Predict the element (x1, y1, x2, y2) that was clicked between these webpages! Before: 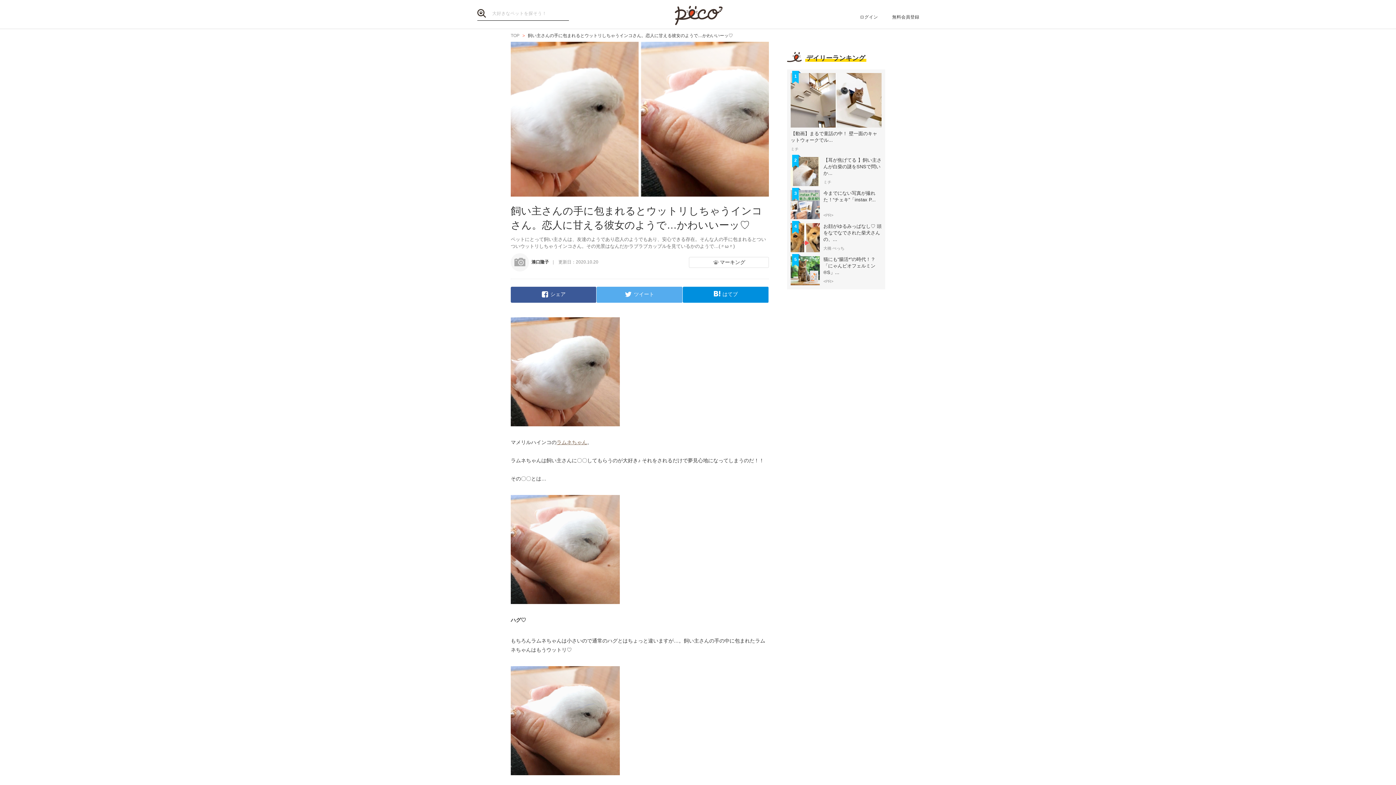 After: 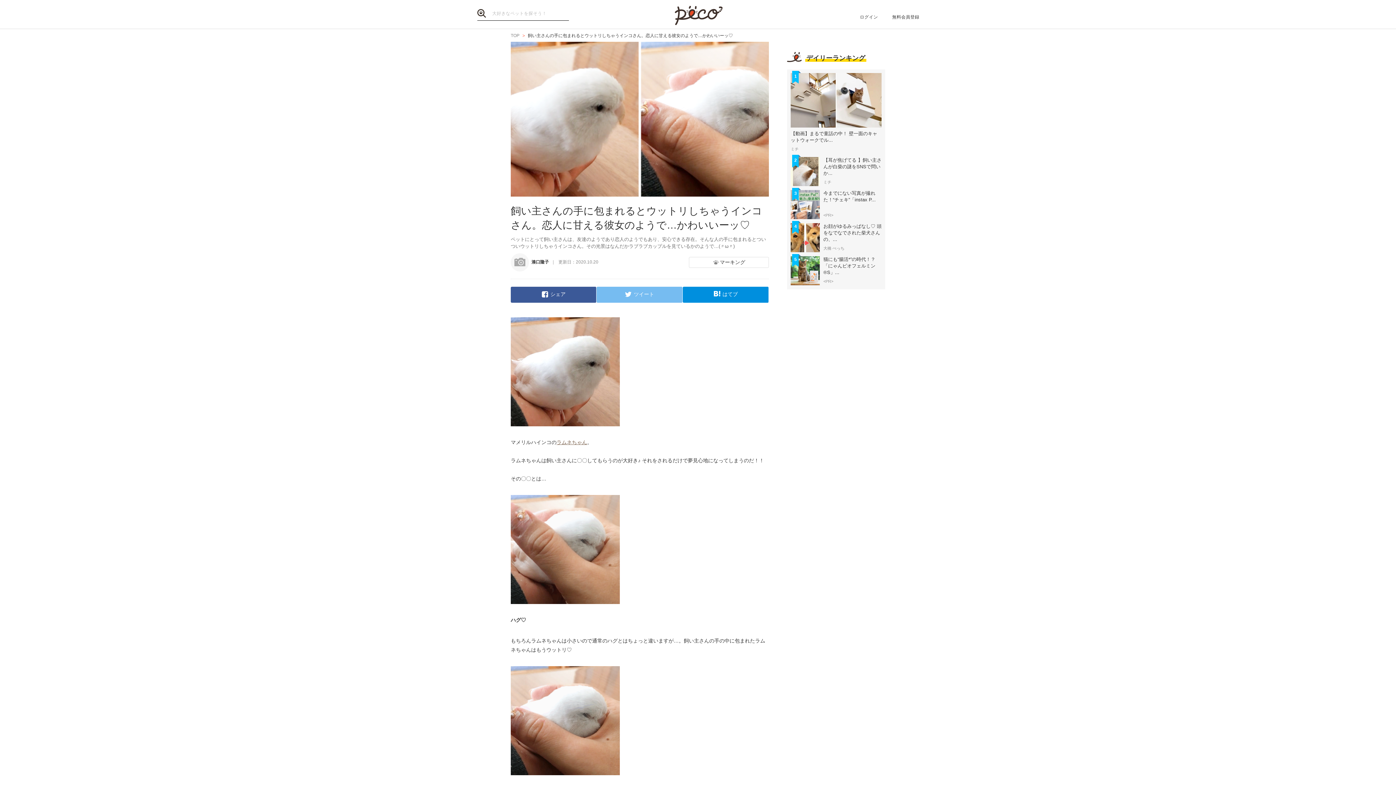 Action: label: ツイート bbox: (596, 286, 682, 302)